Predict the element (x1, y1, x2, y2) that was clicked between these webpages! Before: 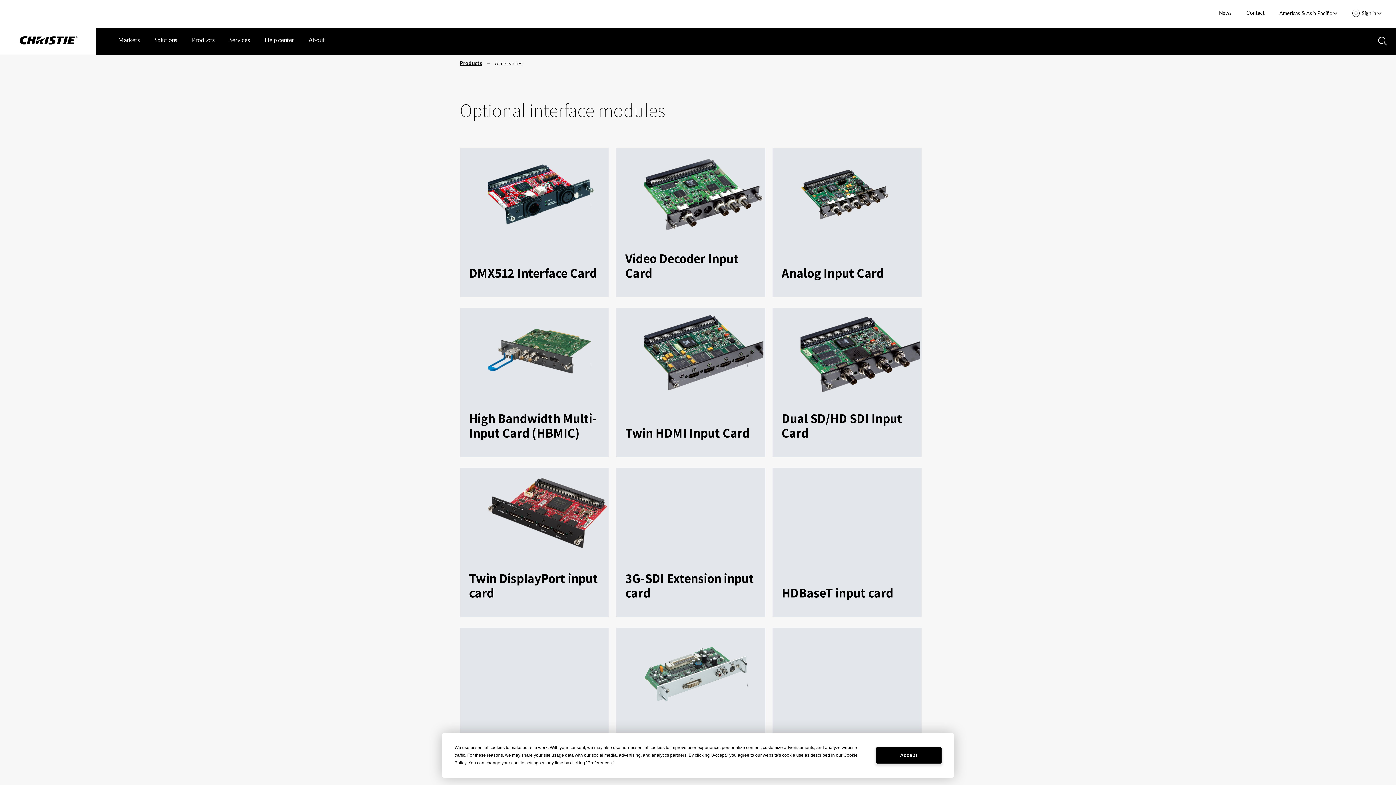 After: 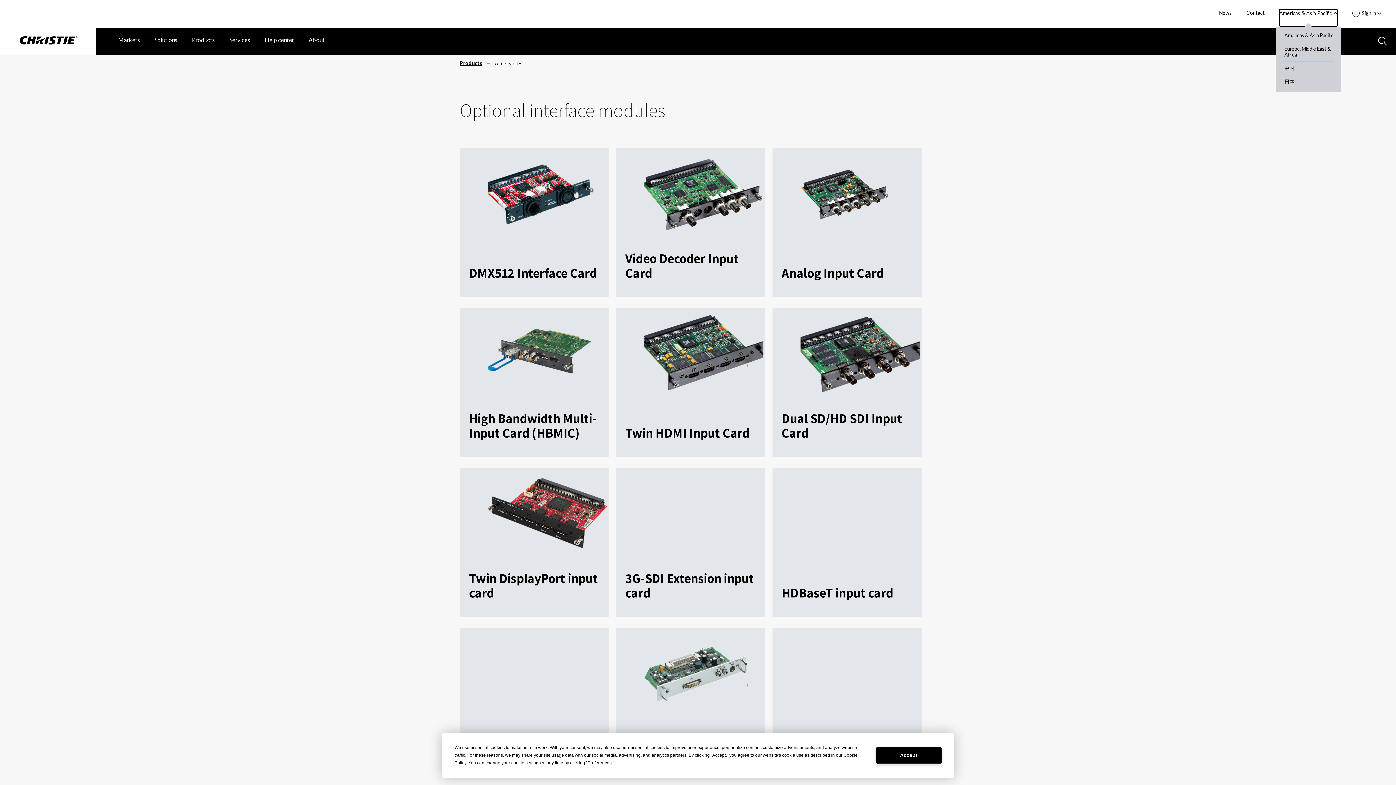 Action: label: Americas & Asia Pacific  bbox: (1279, 9, 1337, 26)